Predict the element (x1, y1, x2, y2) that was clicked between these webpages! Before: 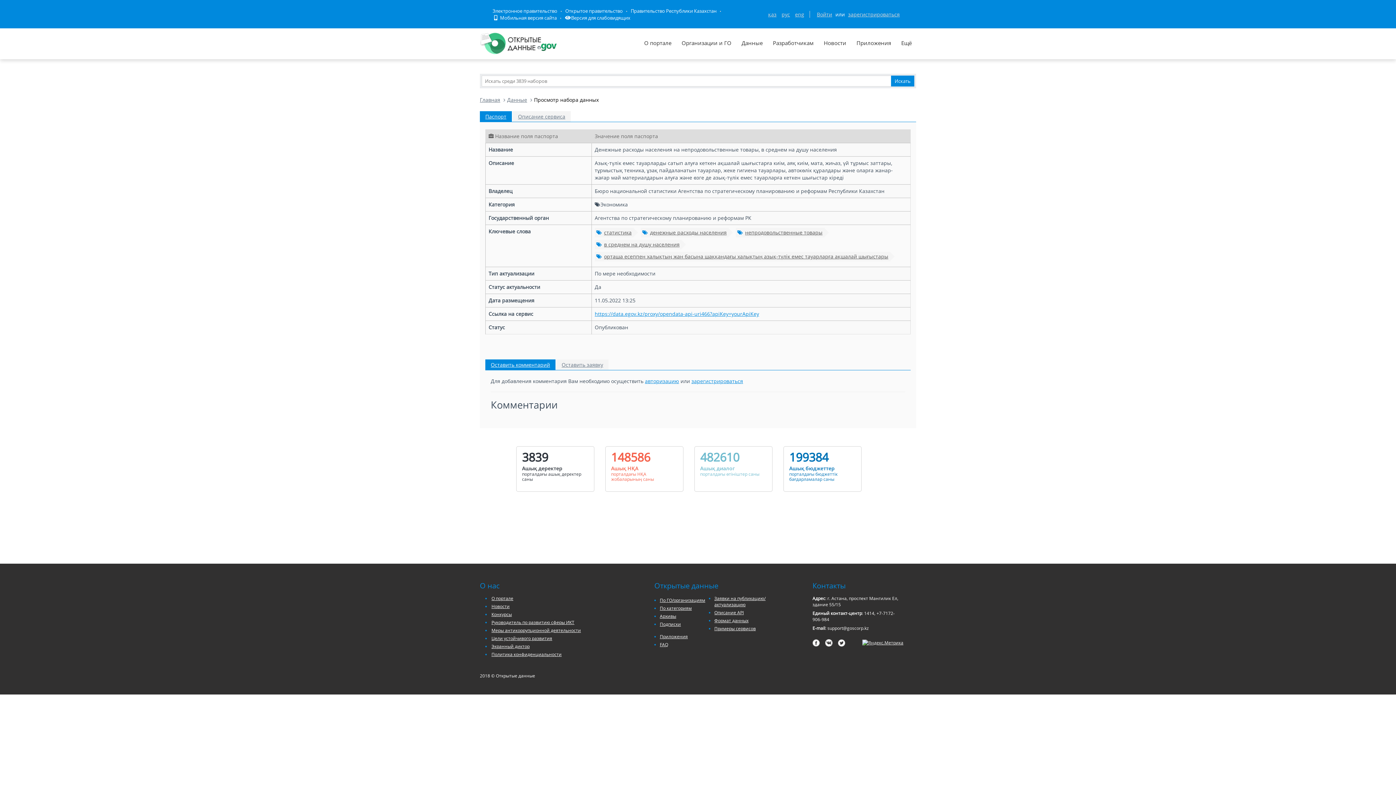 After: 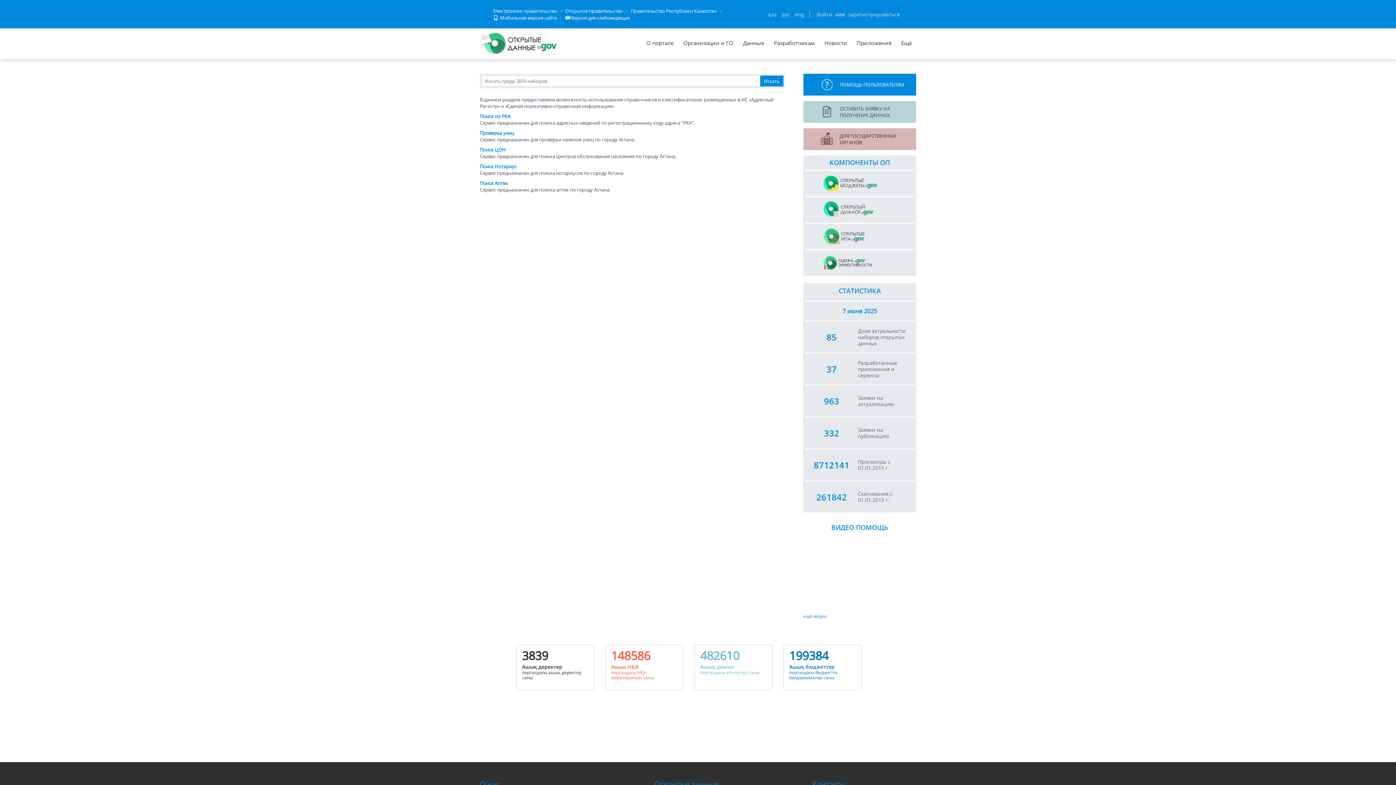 Action: bbox: (714, 625, 756, 632) label: Примеры сервисов